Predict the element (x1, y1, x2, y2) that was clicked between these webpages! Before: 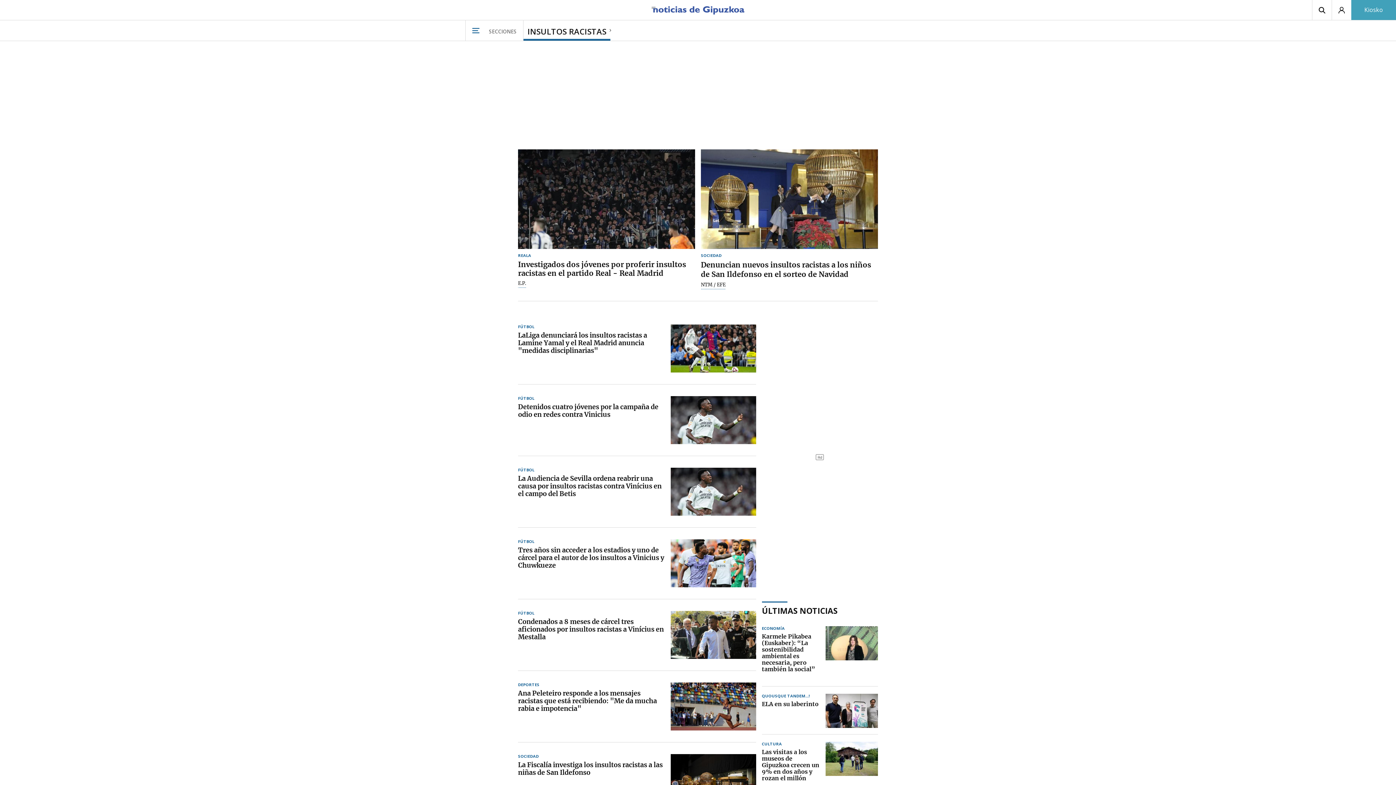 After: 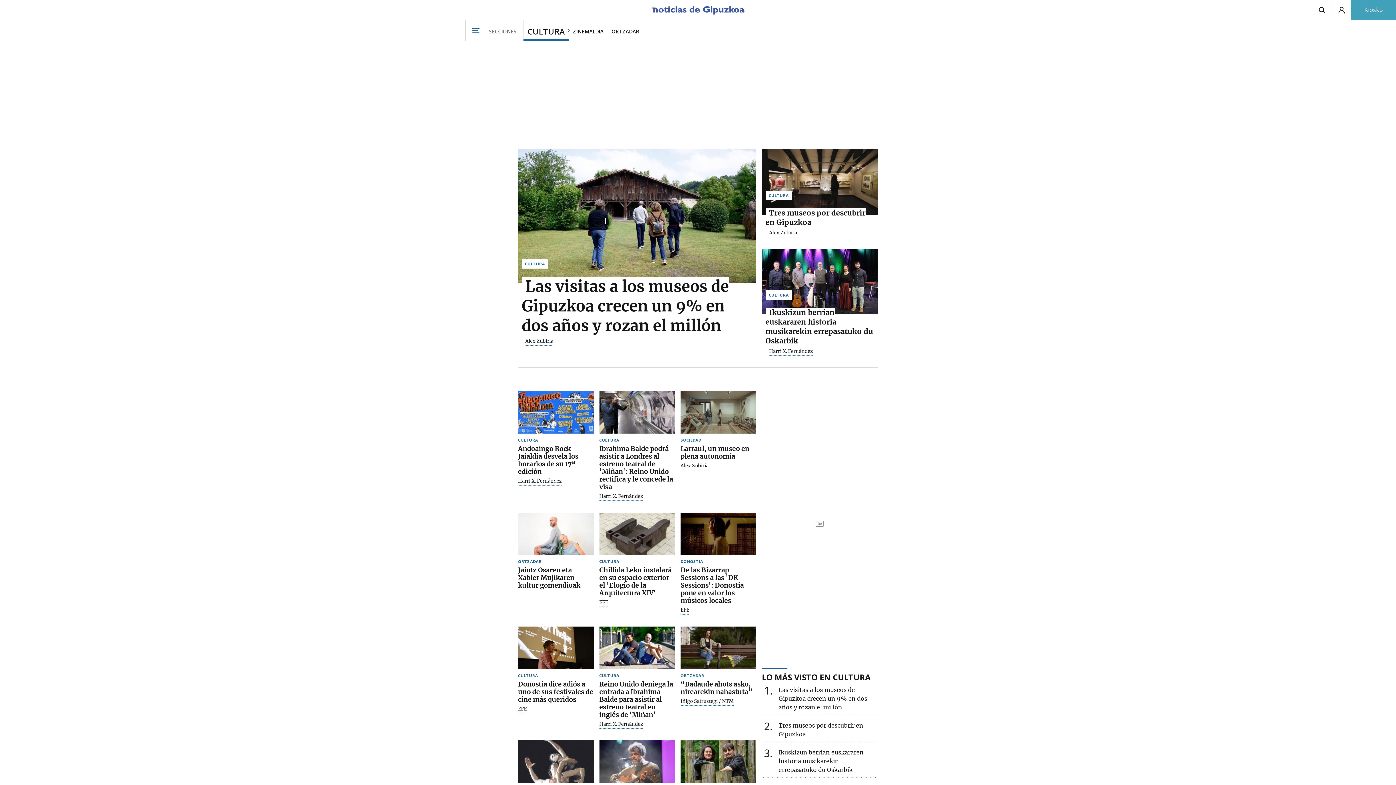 Action: label: CULTURA bbox: (762, 742, 782, 746)